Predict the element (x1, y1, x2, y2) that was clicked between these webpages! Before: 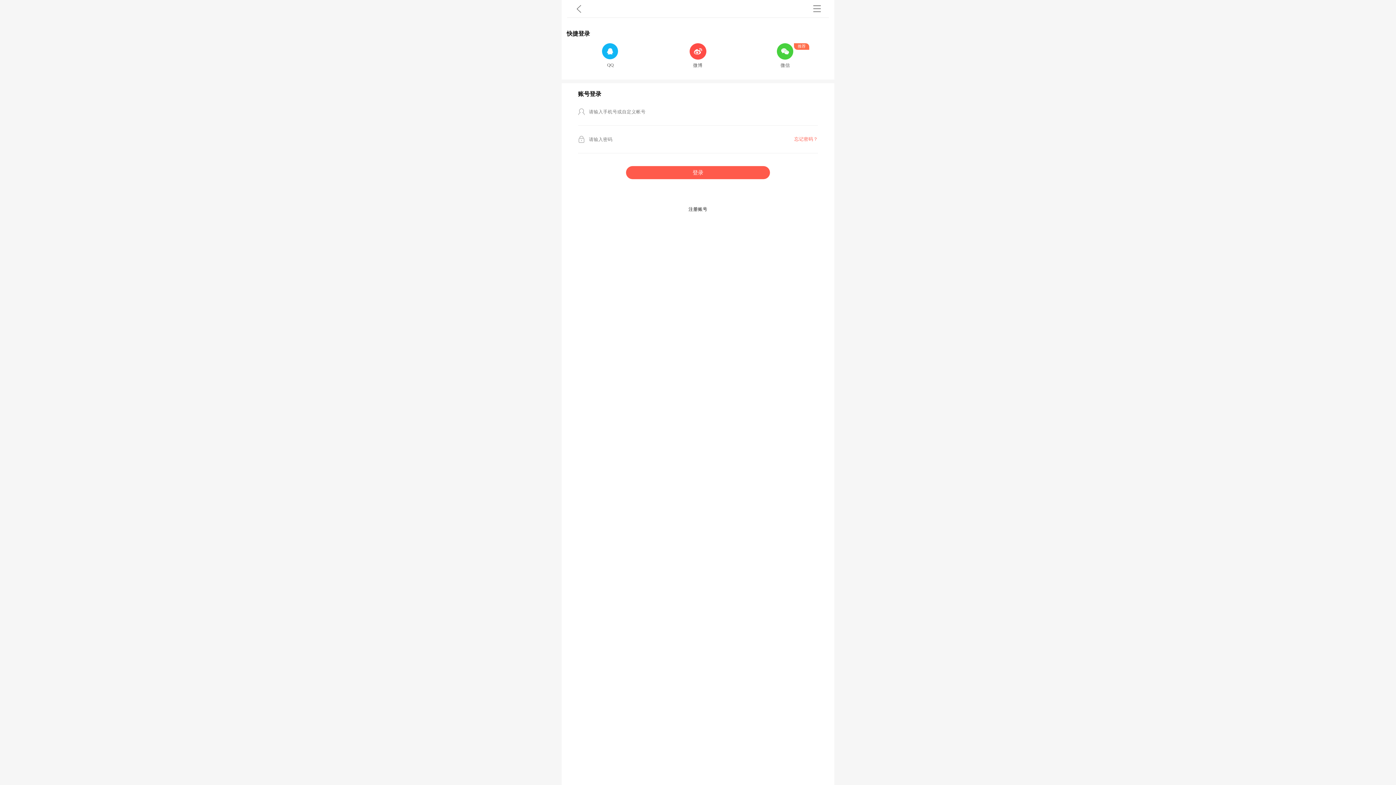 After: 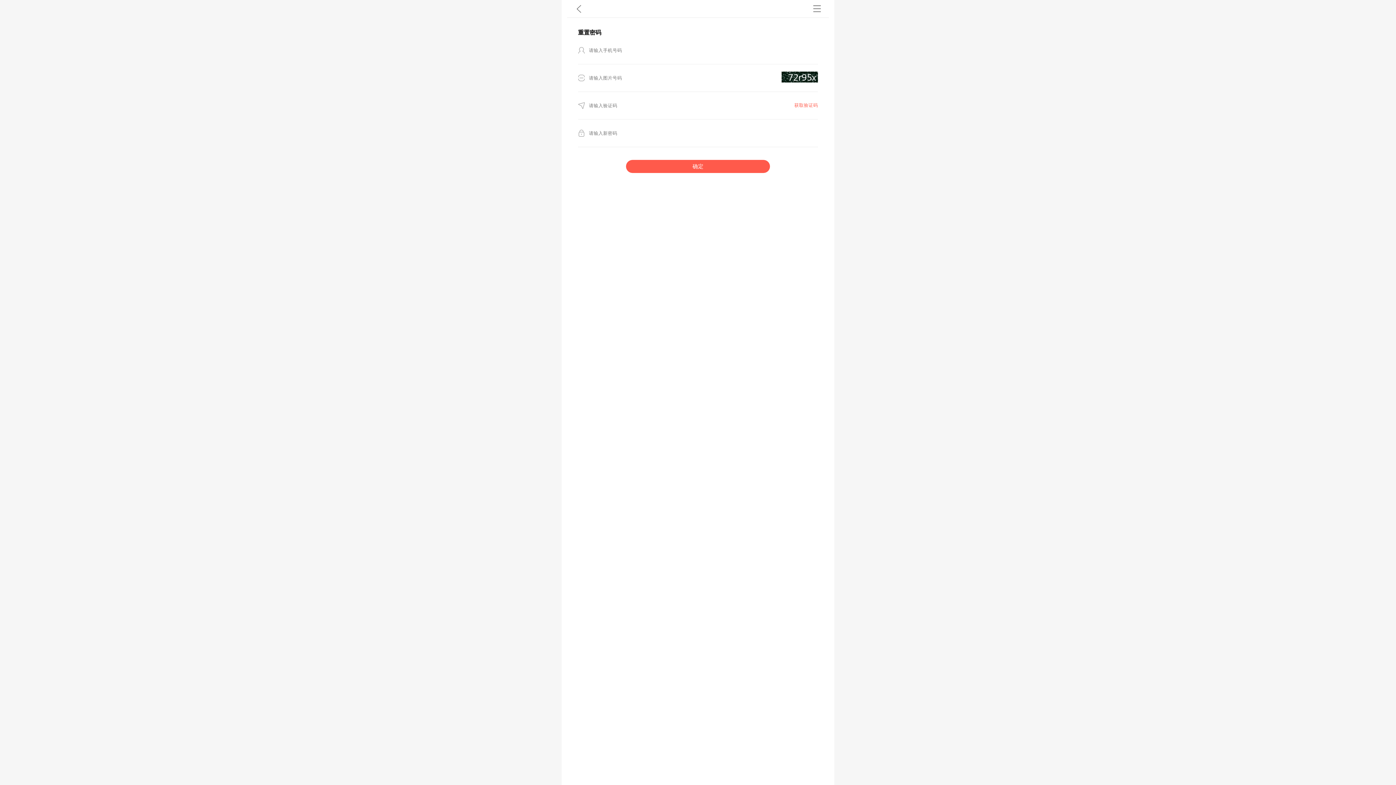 Action: label: 忘记密码？ bbox: (746, 136, 818, 142)